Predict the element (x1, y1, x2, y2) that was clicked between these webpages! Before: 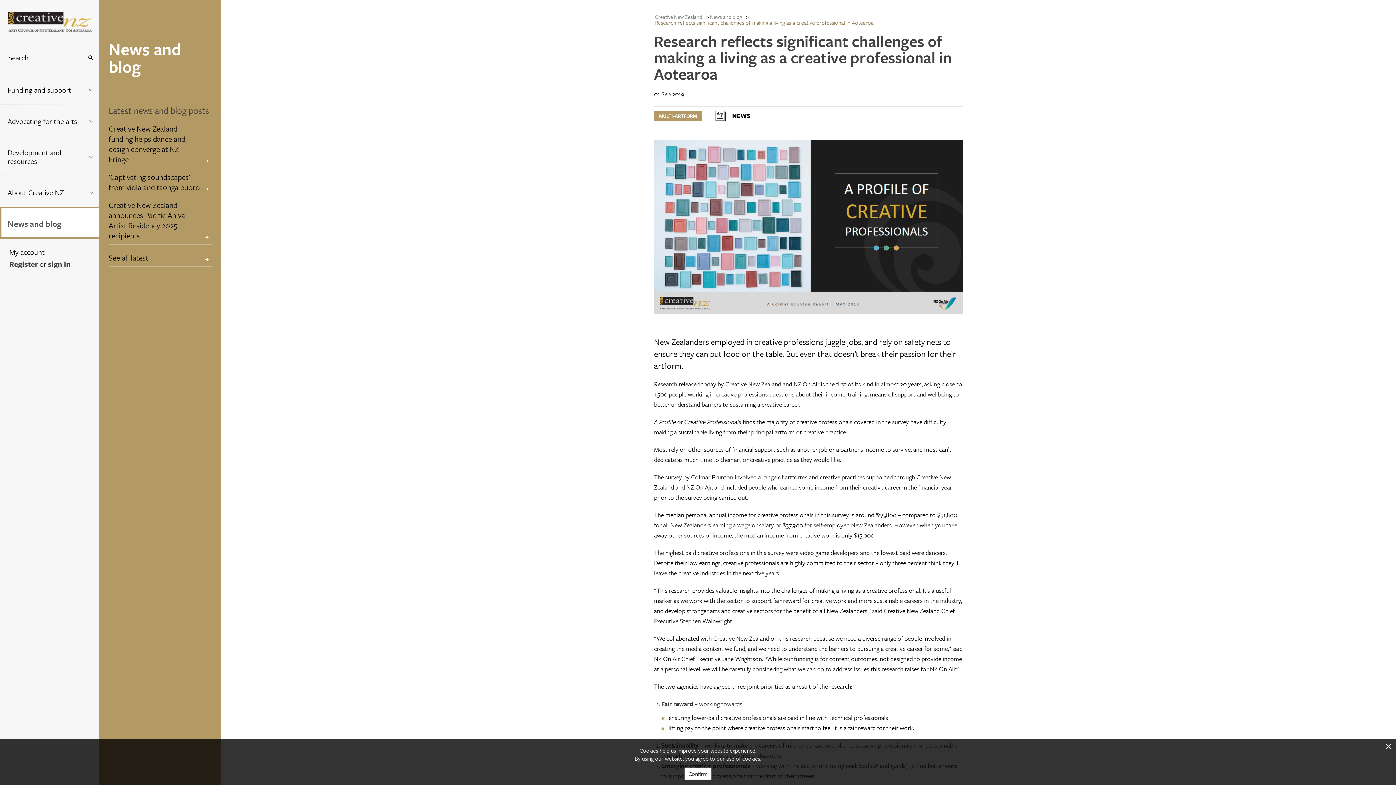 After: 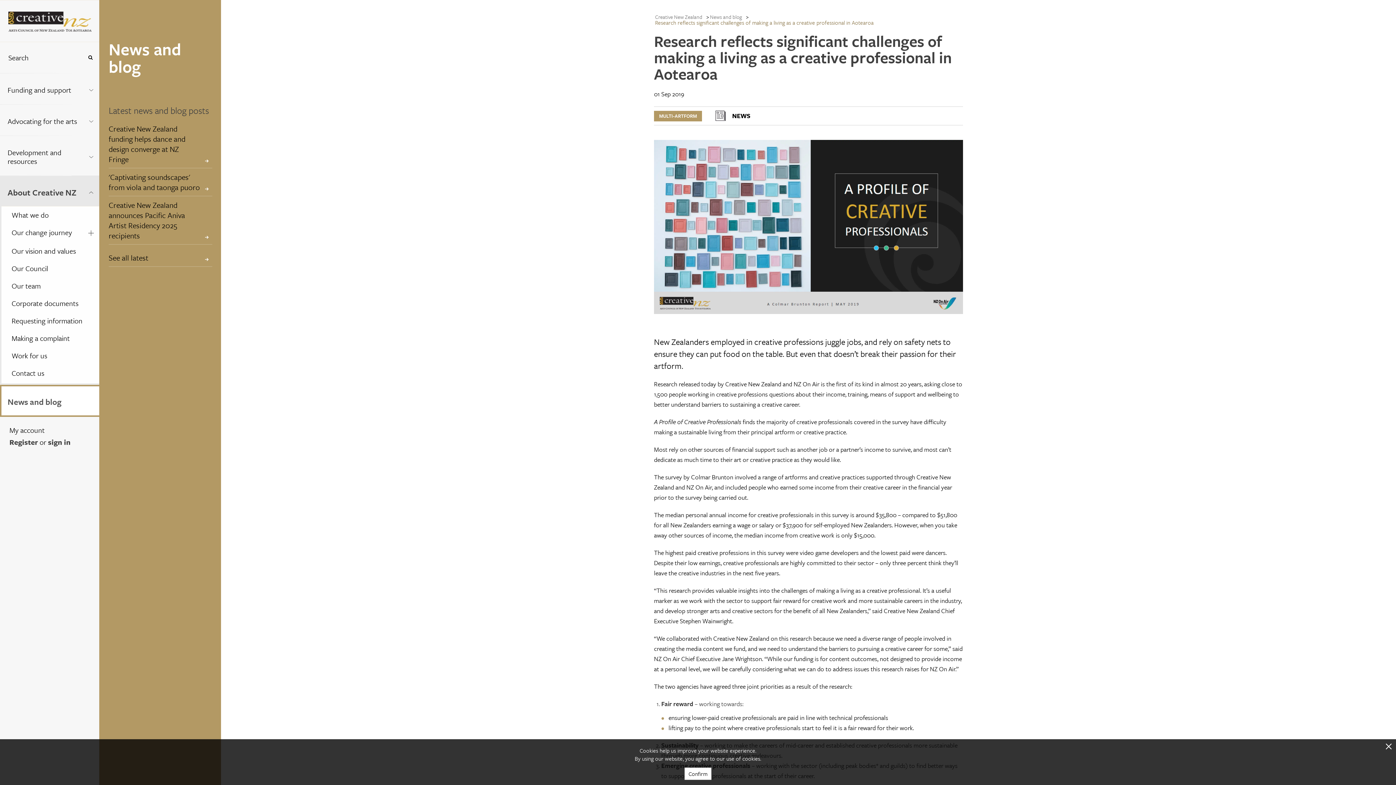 Action: bbox: (82, 177, 99, 205) label: Expand this menu using space bar